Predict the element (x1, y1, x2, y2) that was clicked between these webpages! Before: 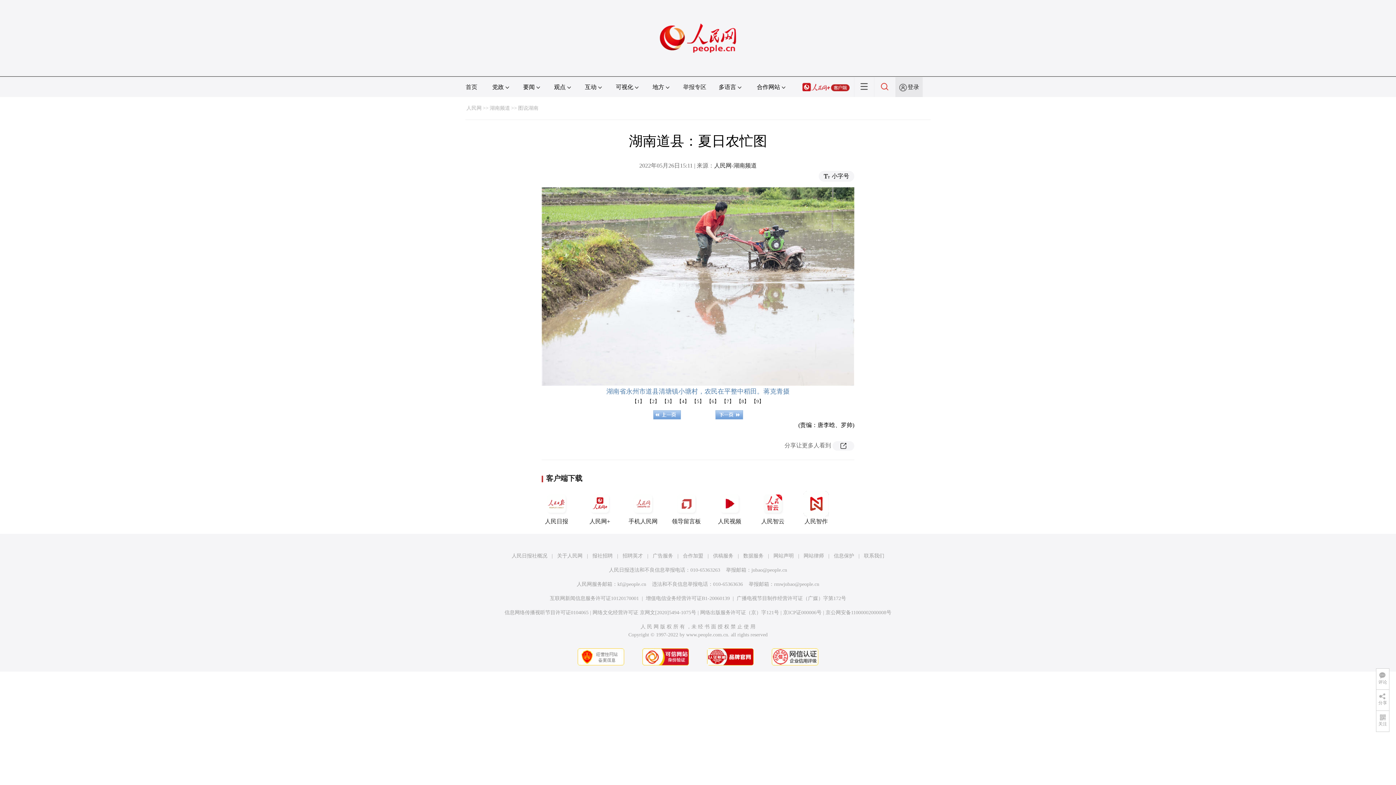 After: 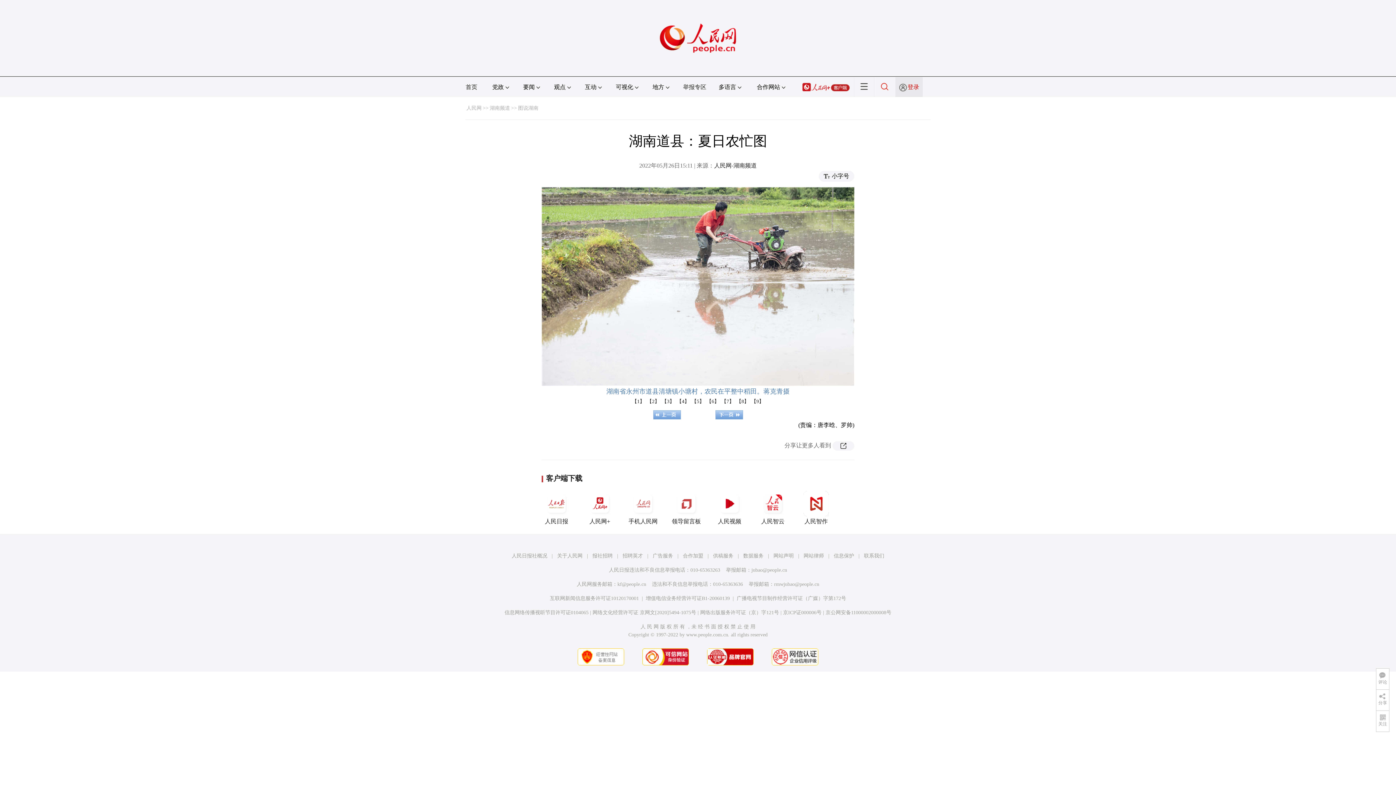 Action: bbox: (907, 84, 919, 90) label: 登录